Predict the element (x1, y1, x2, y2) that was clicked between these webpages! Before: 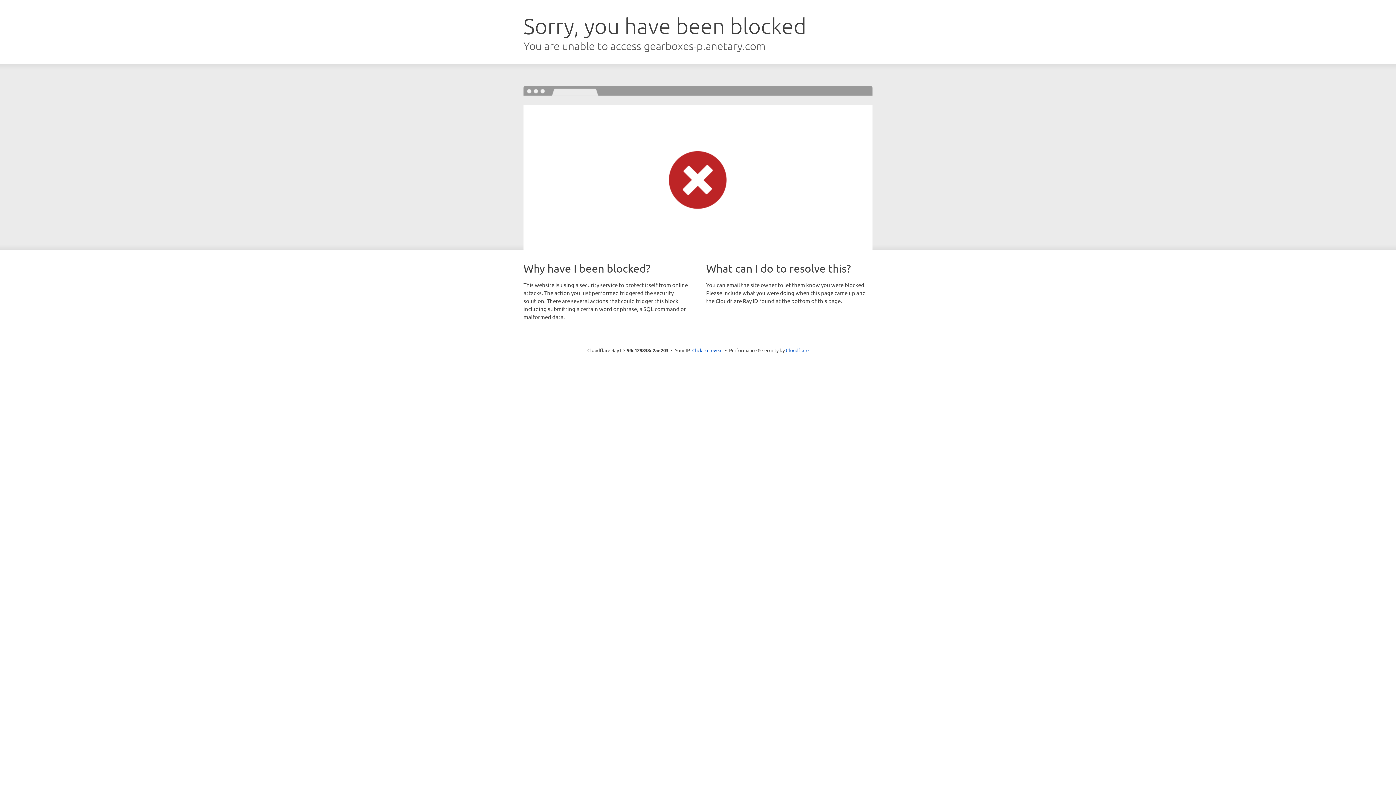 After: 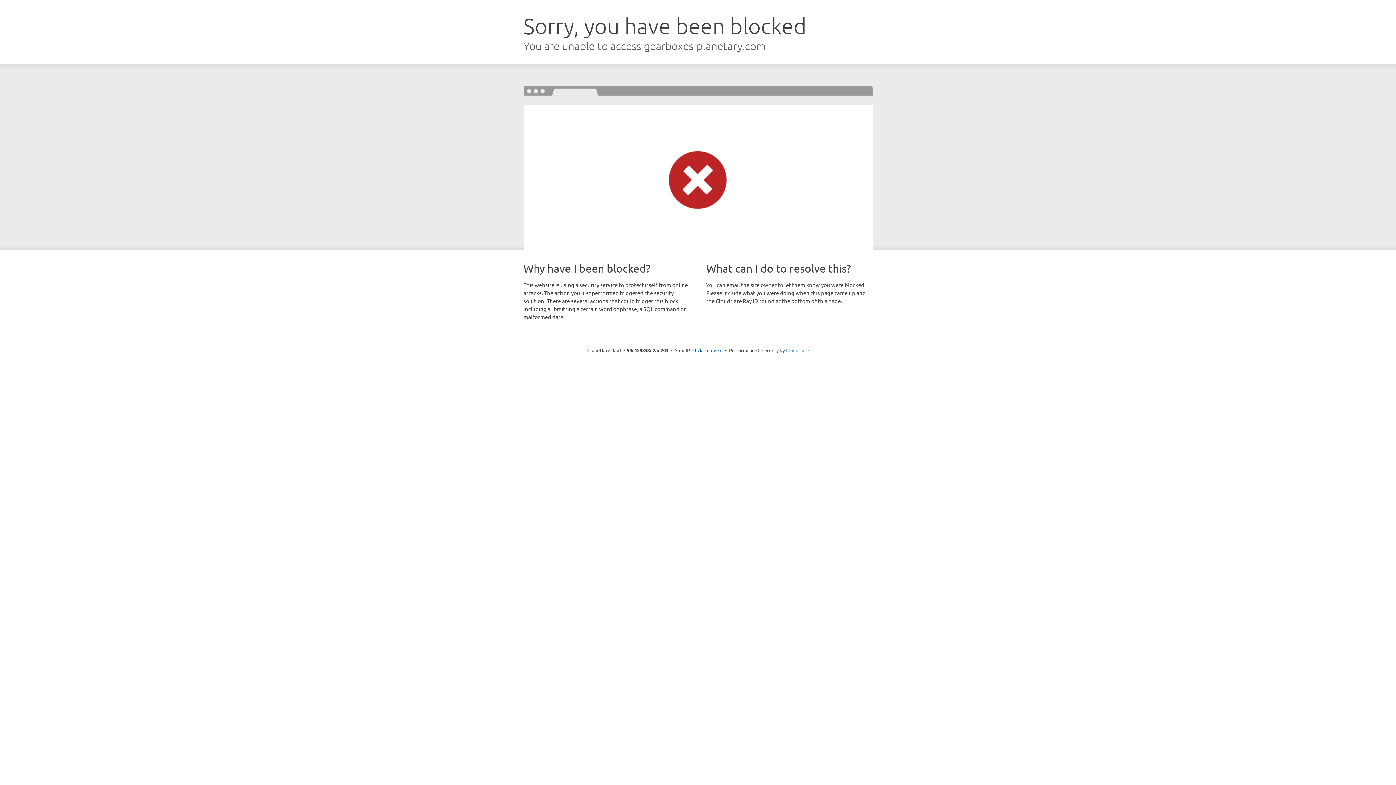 Action: bbox: (786, 347, 808, 353) label: Cloudflare